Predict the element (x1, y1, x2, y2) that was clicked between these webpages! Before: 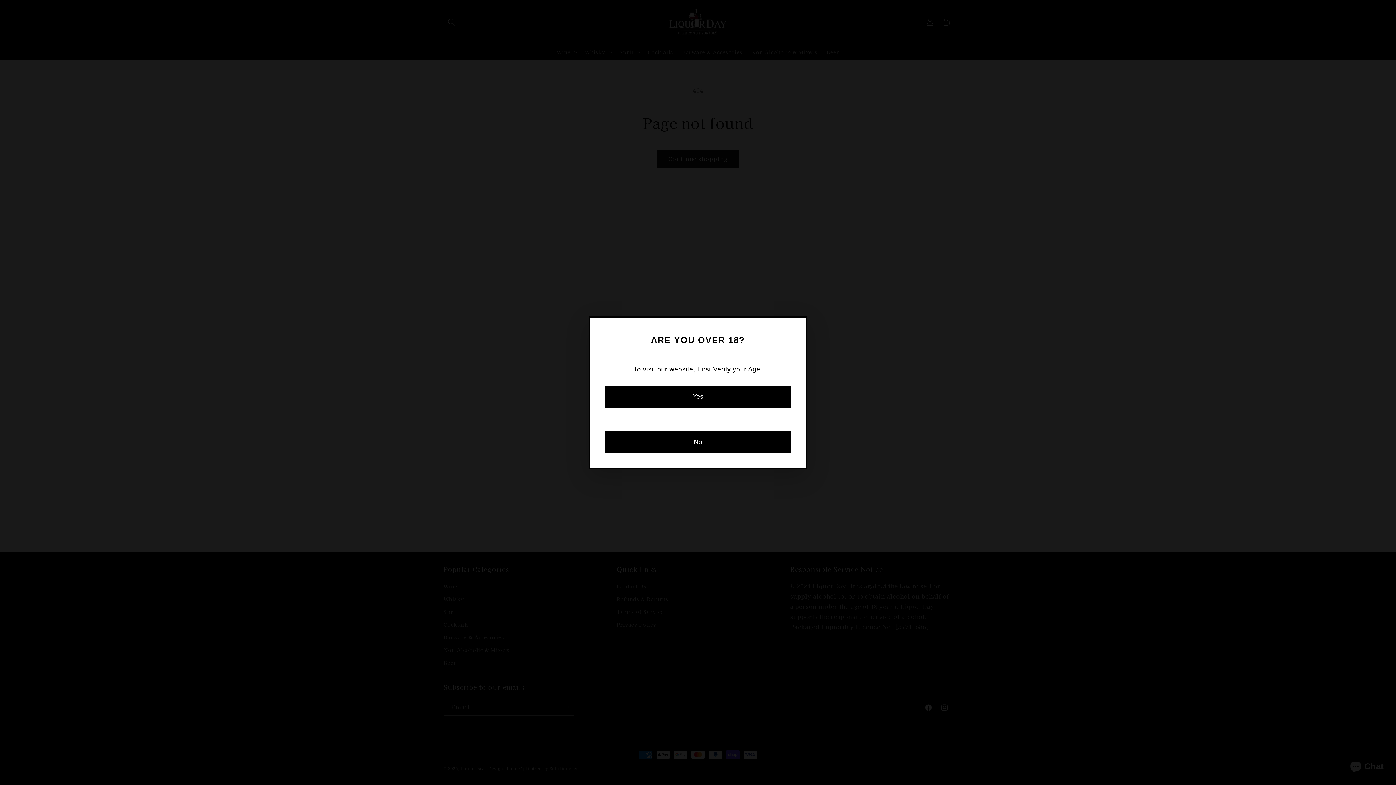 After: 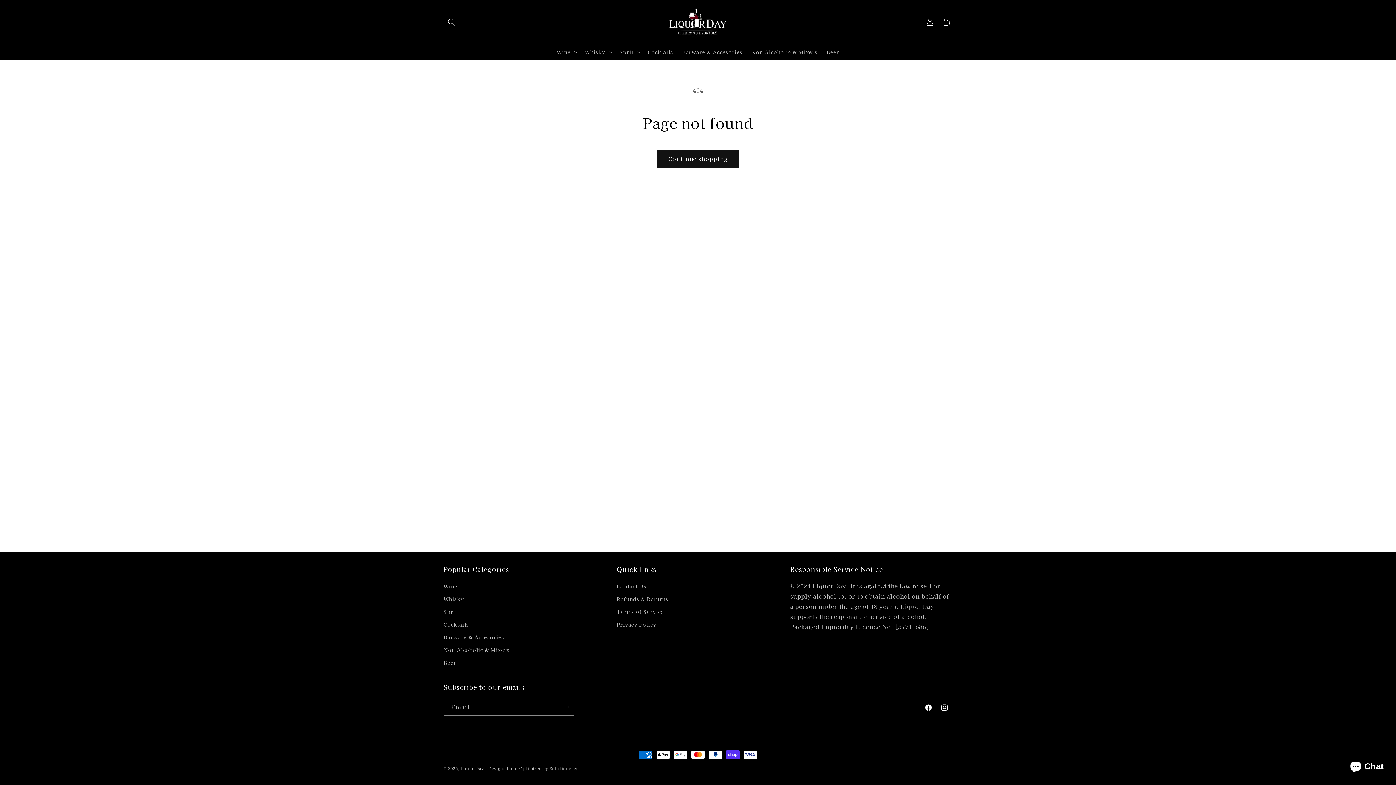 Action: bbox: (605, 386, 791, 407) label: Yes